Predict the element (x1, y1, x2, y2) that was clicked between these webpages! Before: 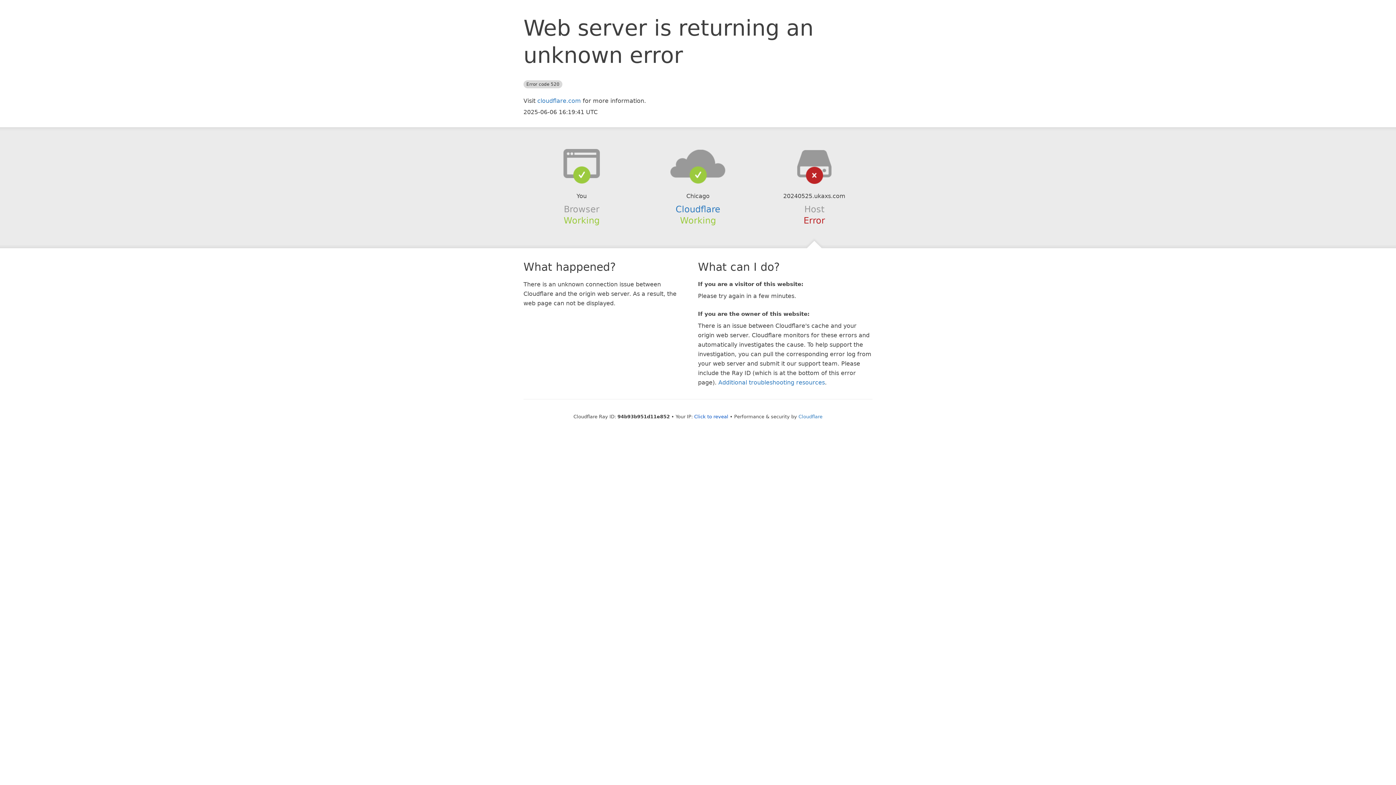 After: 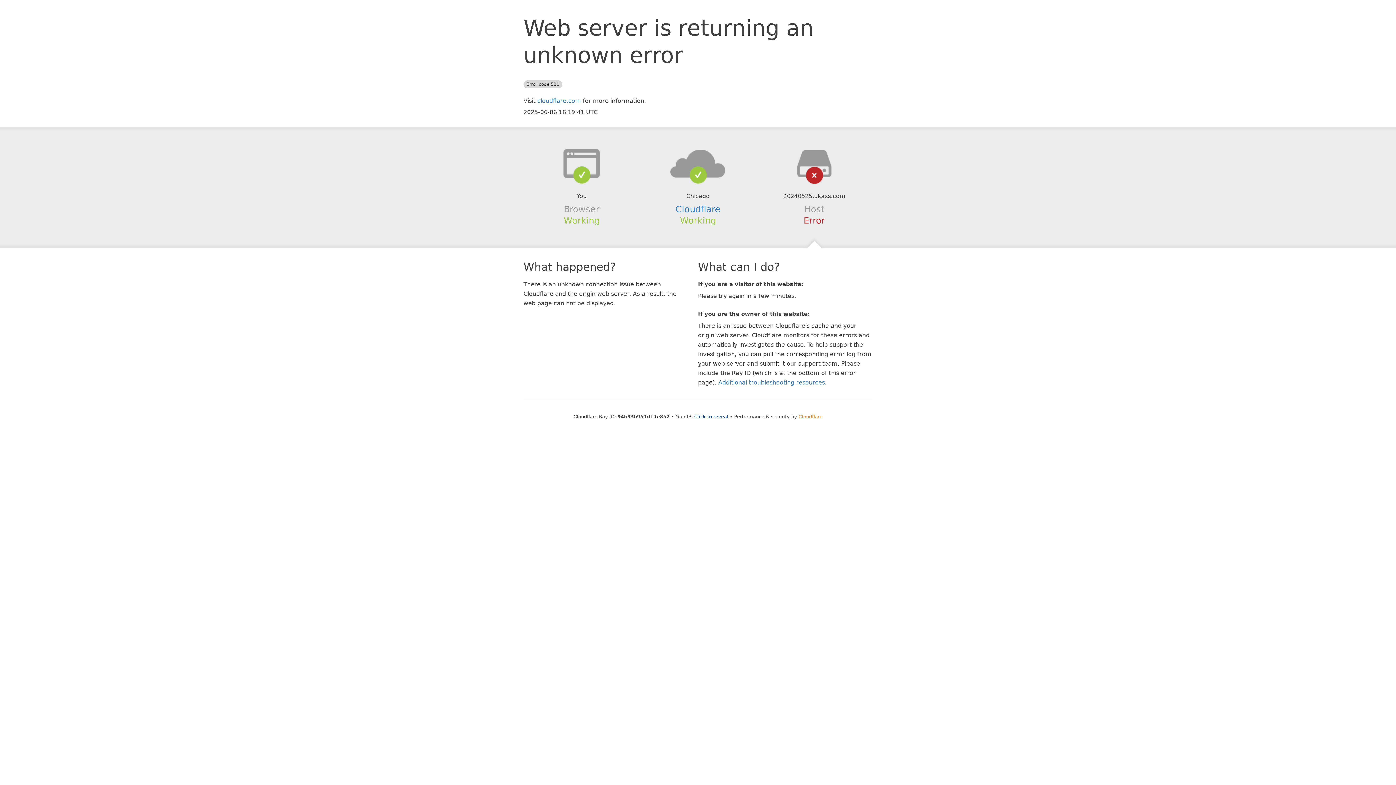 Action: label: Cloudflare bbox: (798, 414, 822, 419)